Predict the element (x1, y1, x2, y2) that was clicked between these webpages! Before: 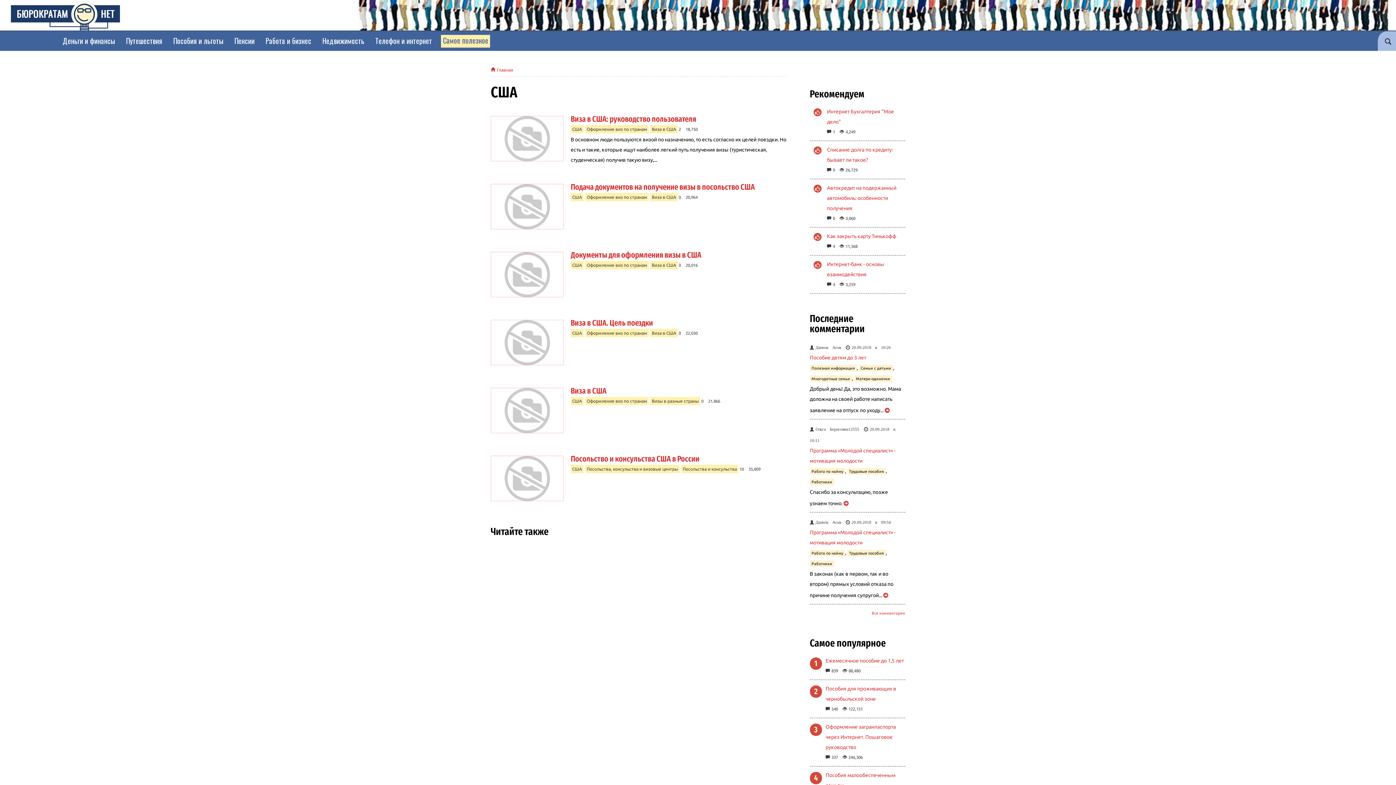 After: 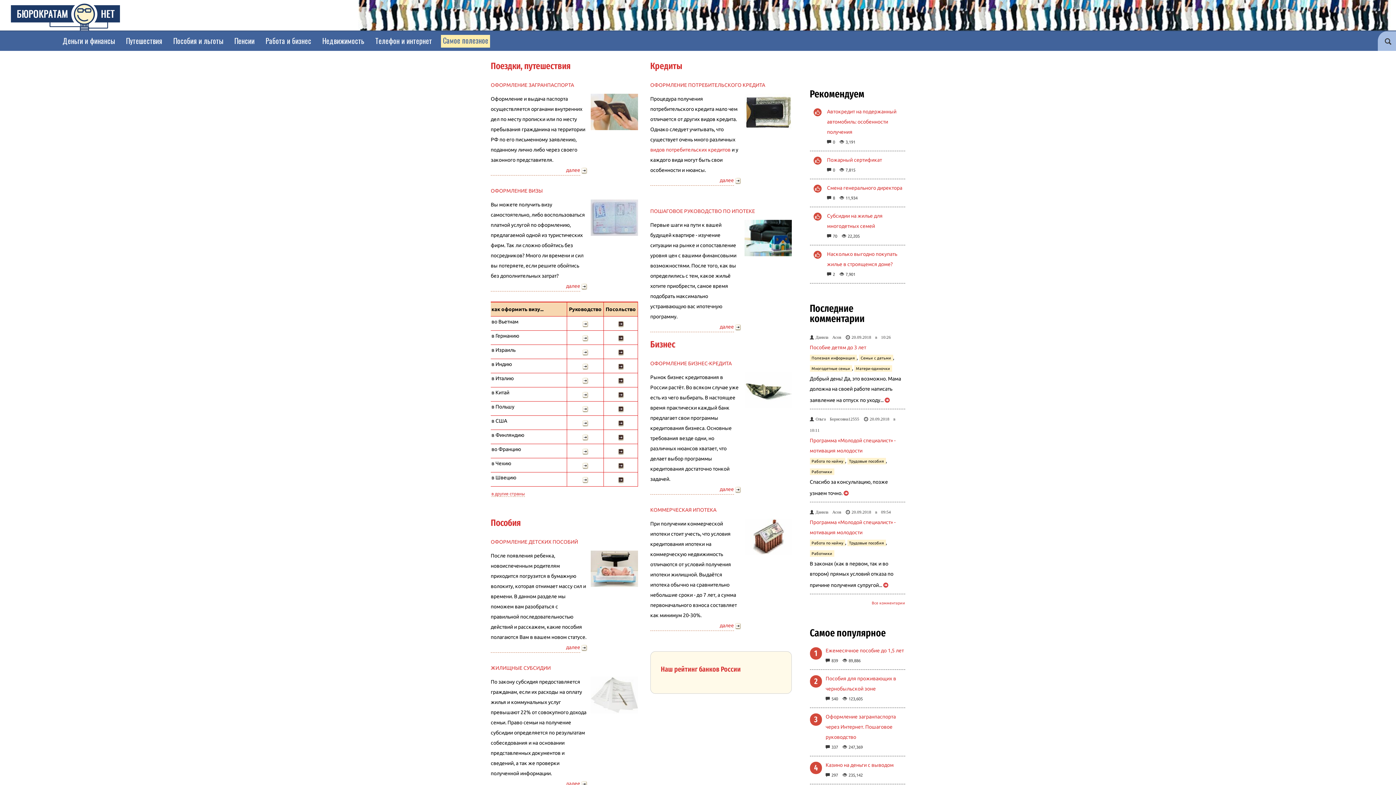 Action: bbox: (5, 12, 125, 16)